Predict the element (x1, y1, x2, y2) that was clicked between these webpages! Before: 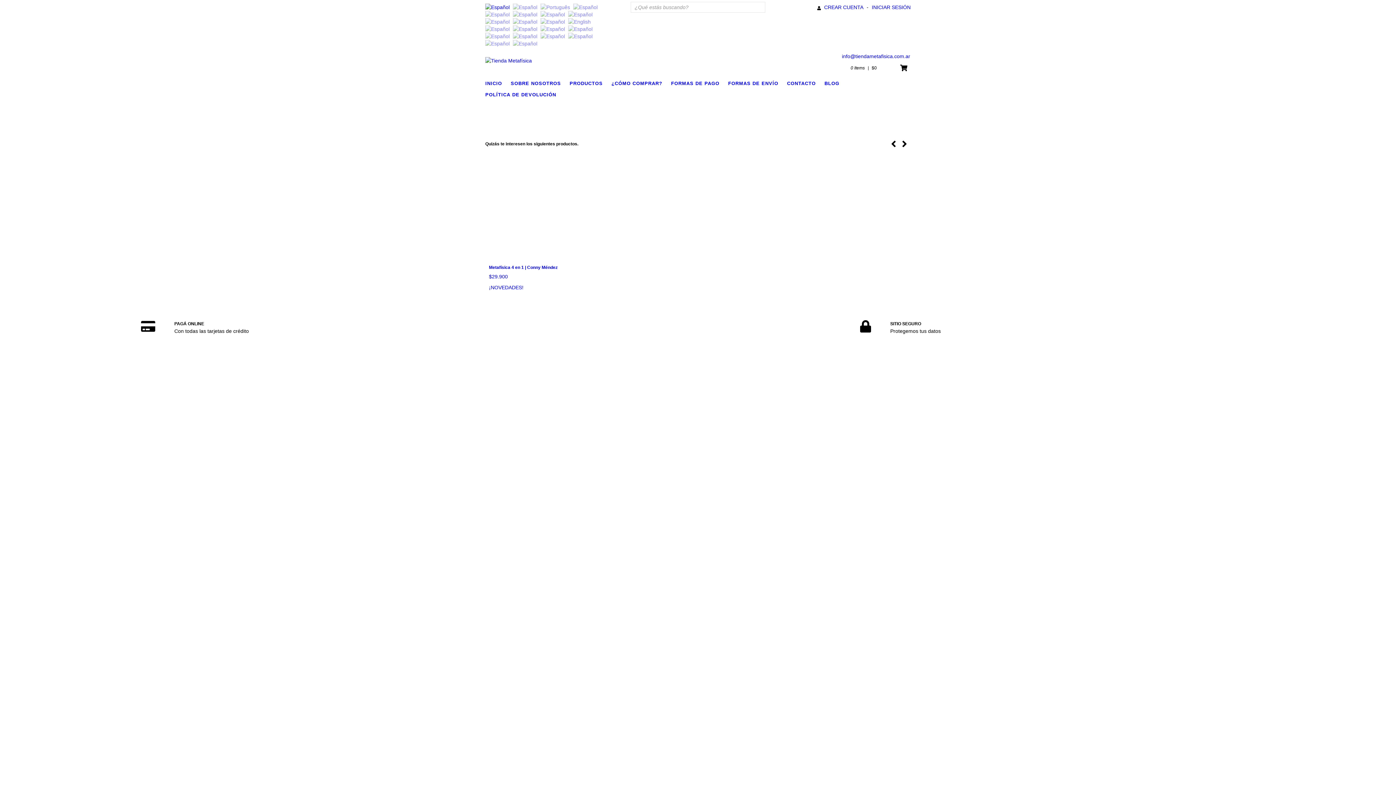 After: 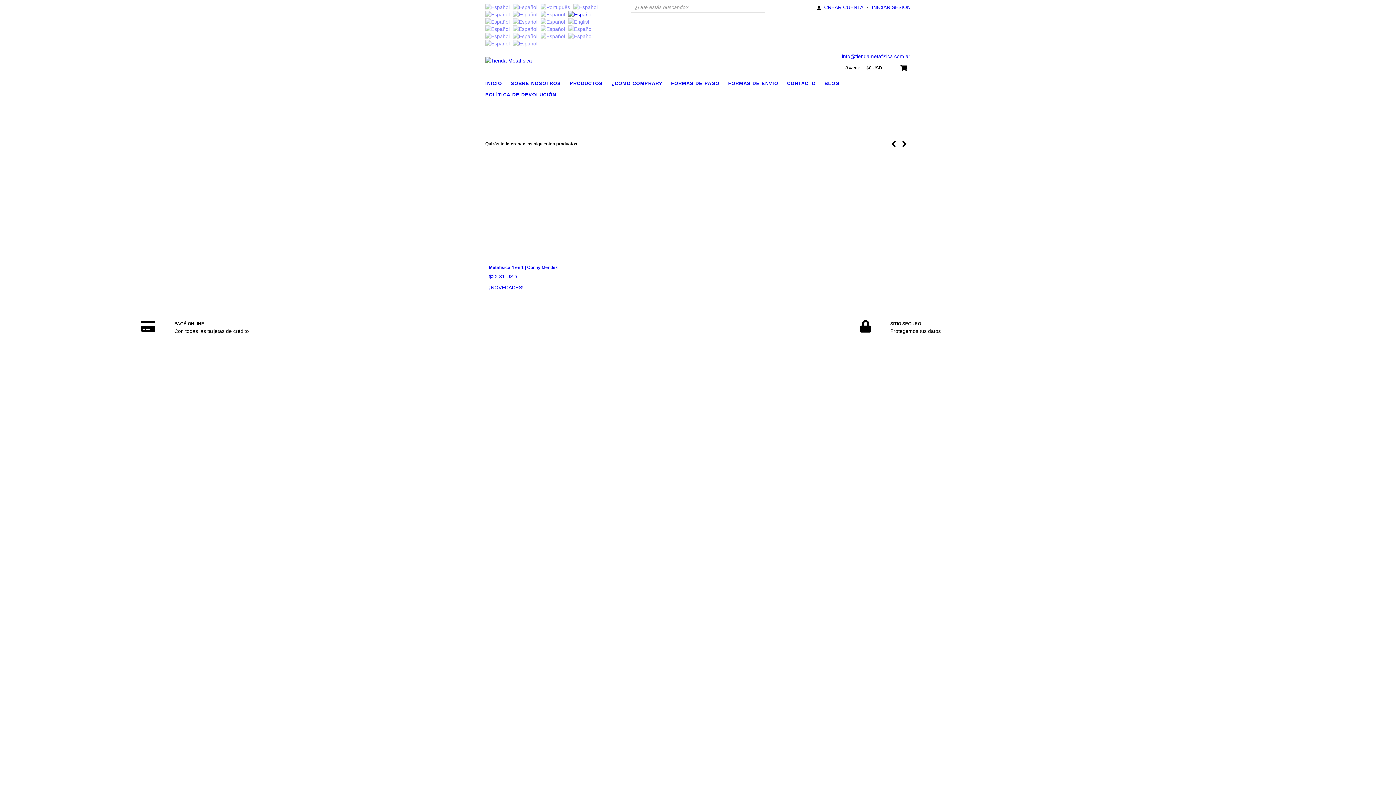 Action: bbox: (568, 11, 592, 17) label: EC